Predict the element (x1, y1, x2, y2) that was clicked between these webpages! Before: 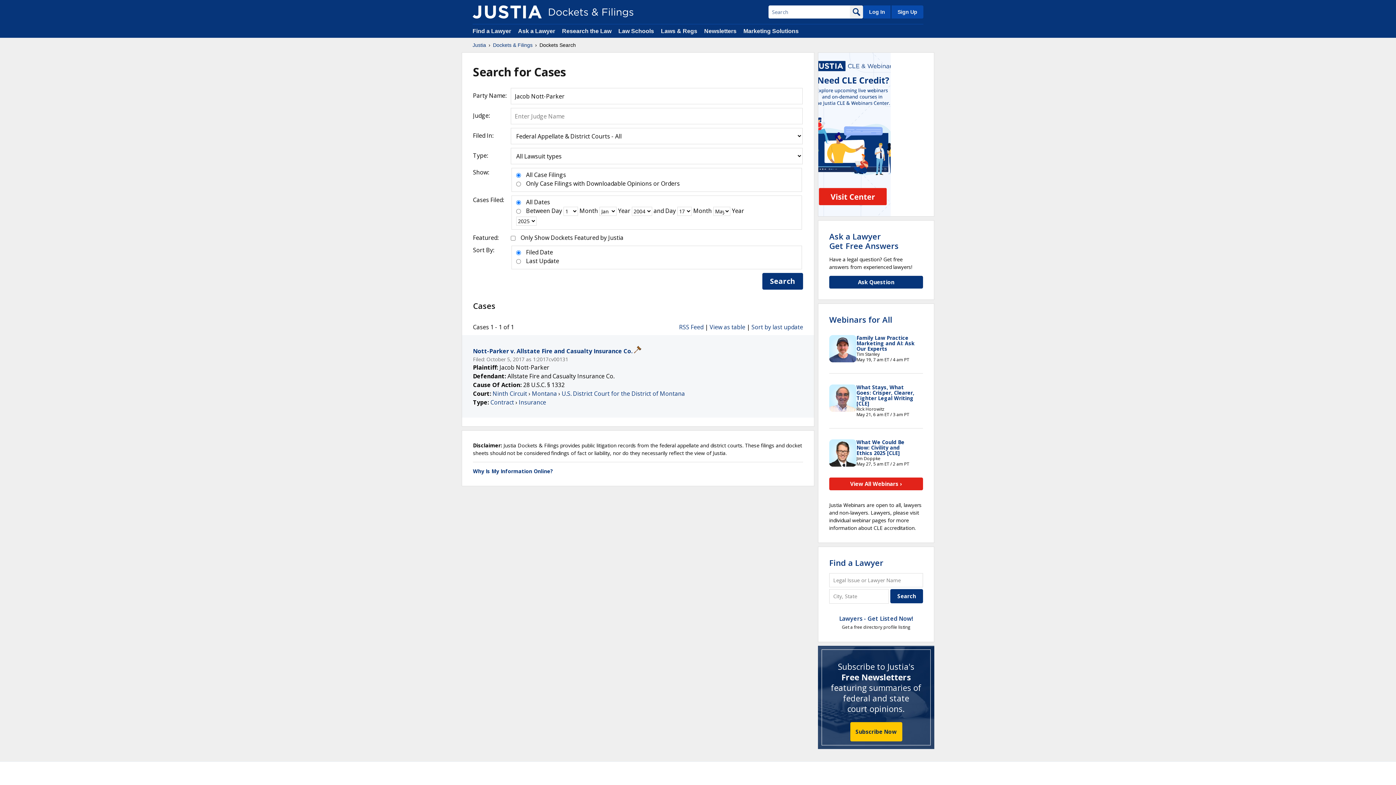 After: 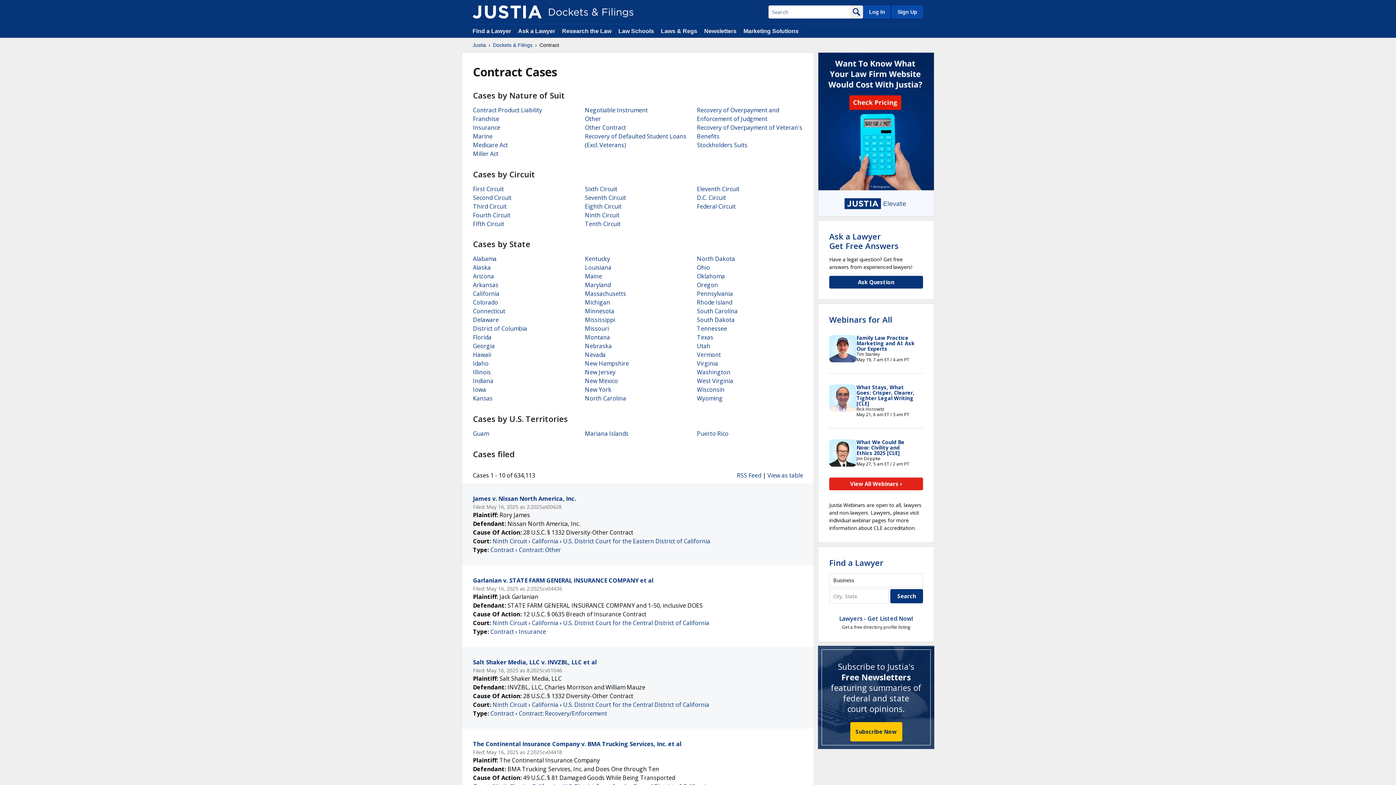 Action: bbox: (490, 398, 514, 406) label: Contract